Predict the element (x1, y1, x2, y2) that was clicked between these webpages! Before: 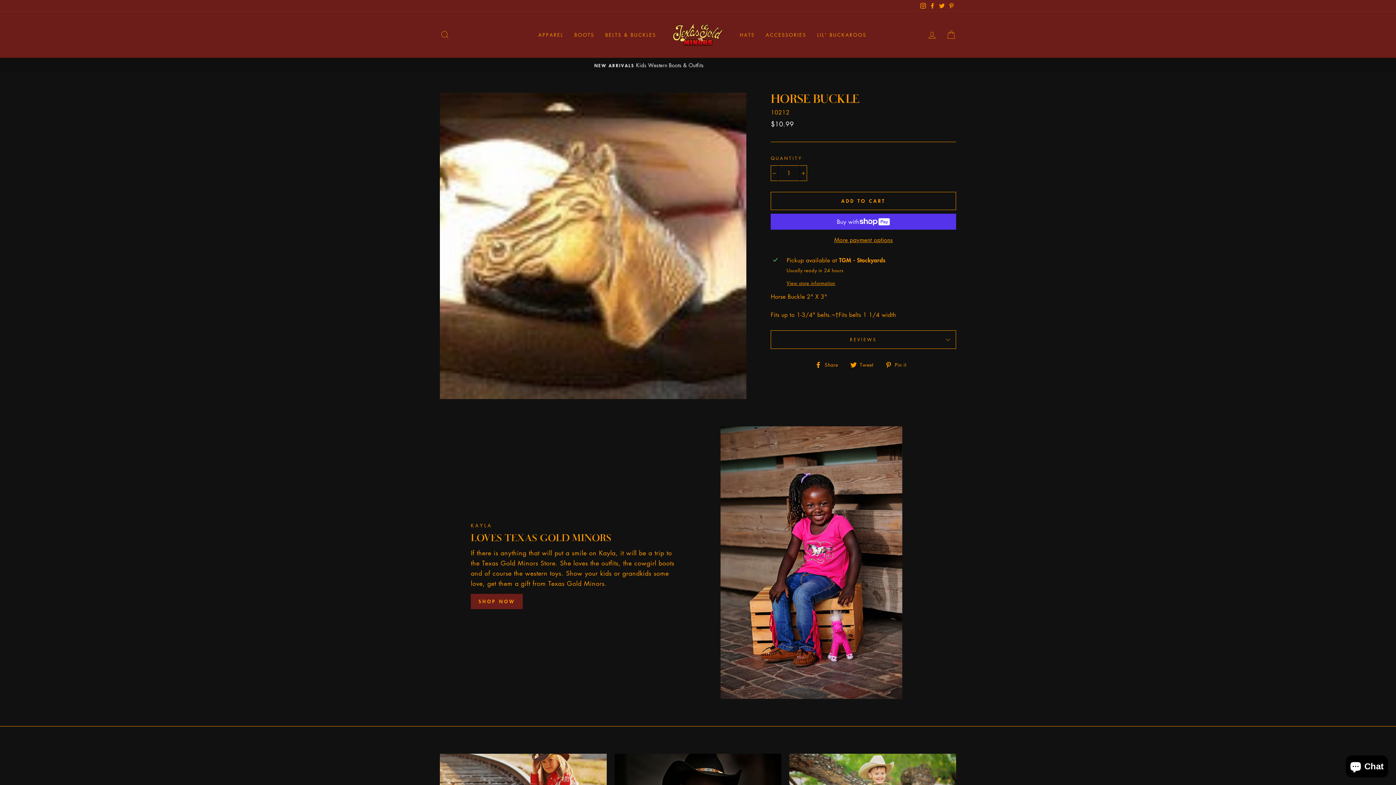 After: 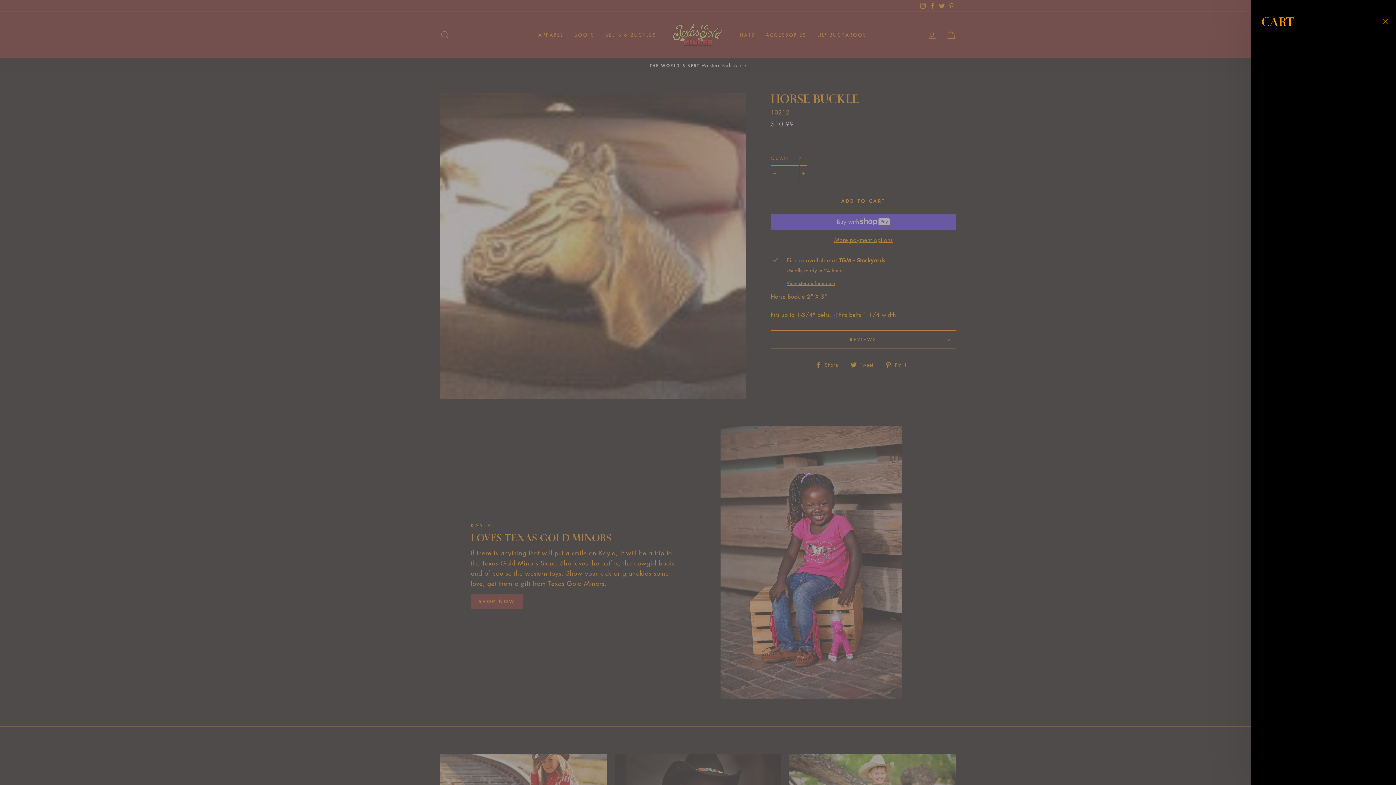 Action: bbox: (941, 26, 960, 42) label: CART